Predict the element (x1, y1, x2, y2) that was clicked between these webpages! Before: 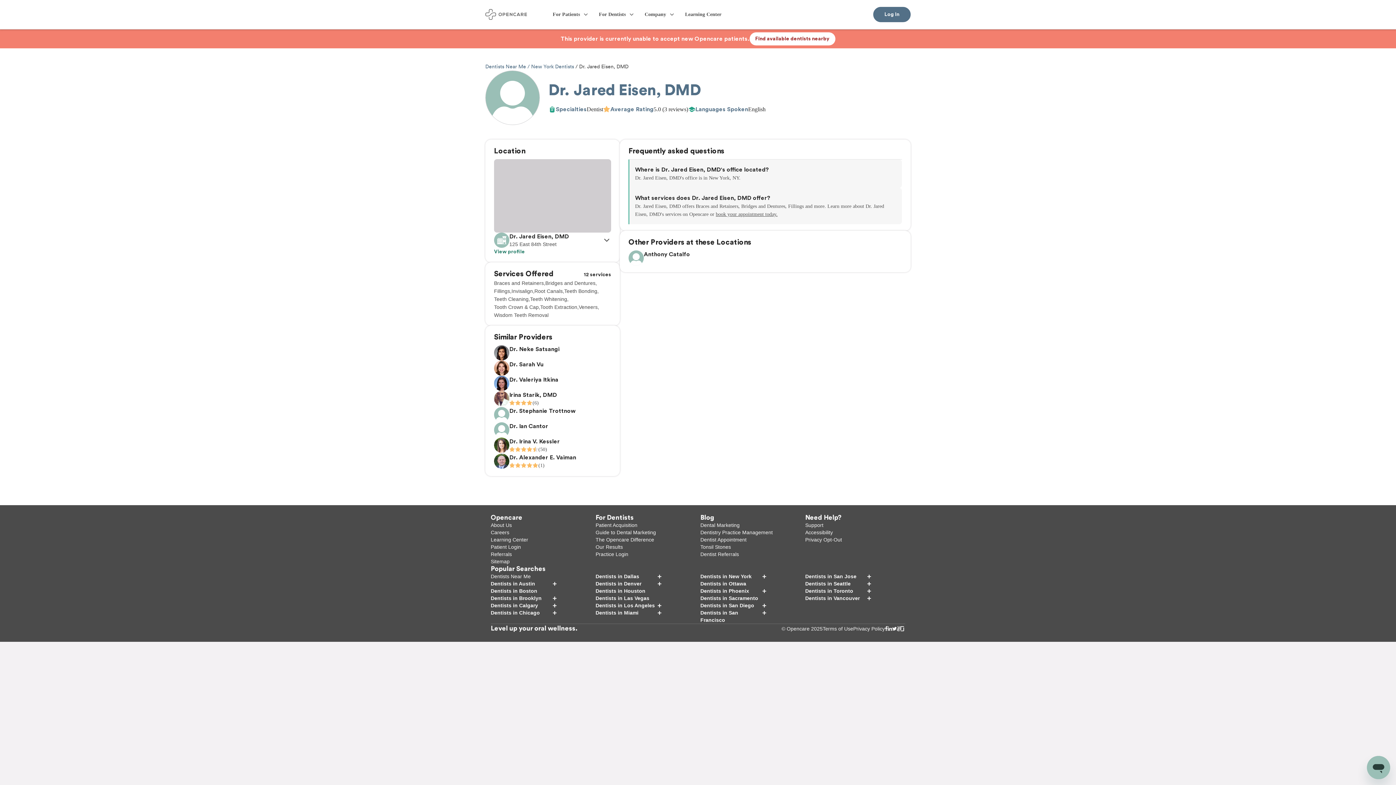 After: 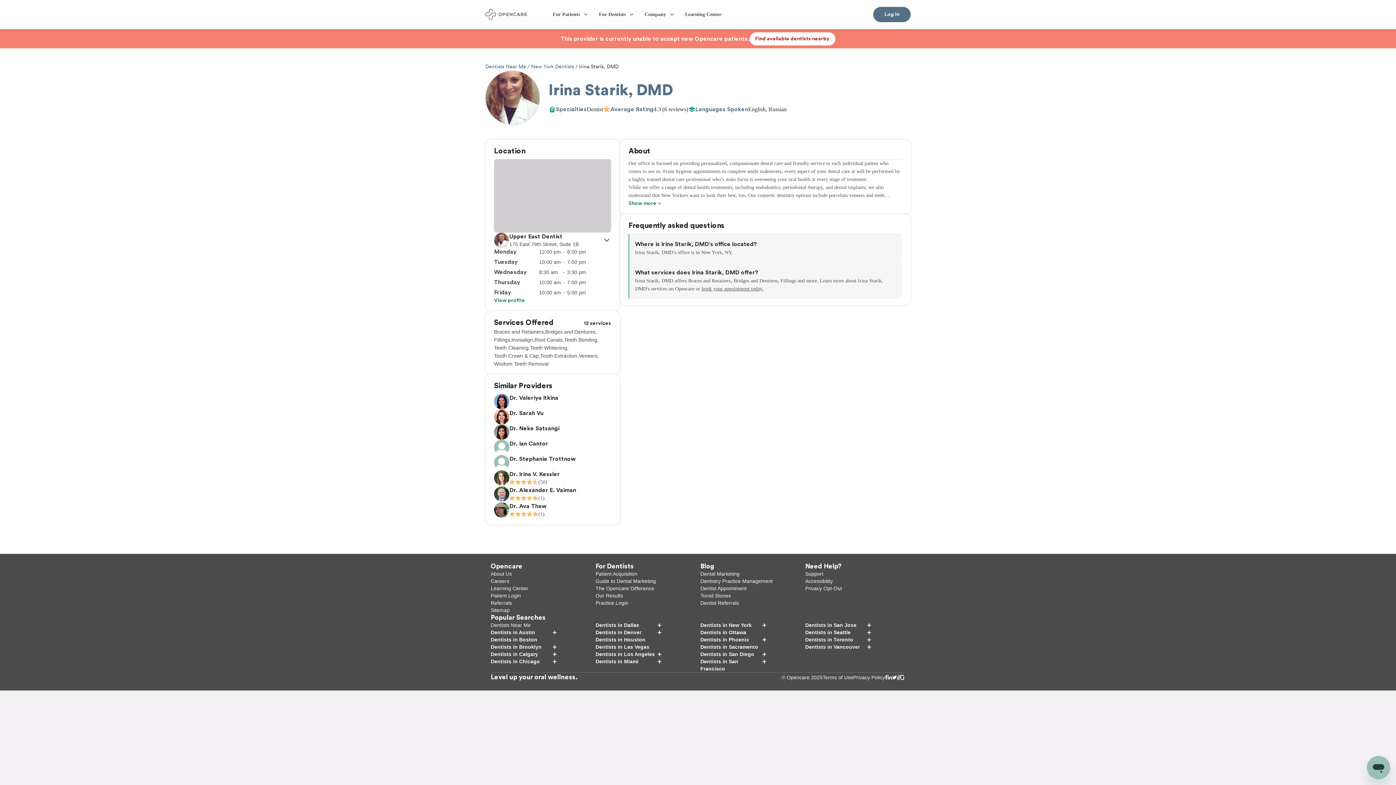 Action: bbox: (494, 391, 576, 407) label: Irina Starik, DMD
(6)